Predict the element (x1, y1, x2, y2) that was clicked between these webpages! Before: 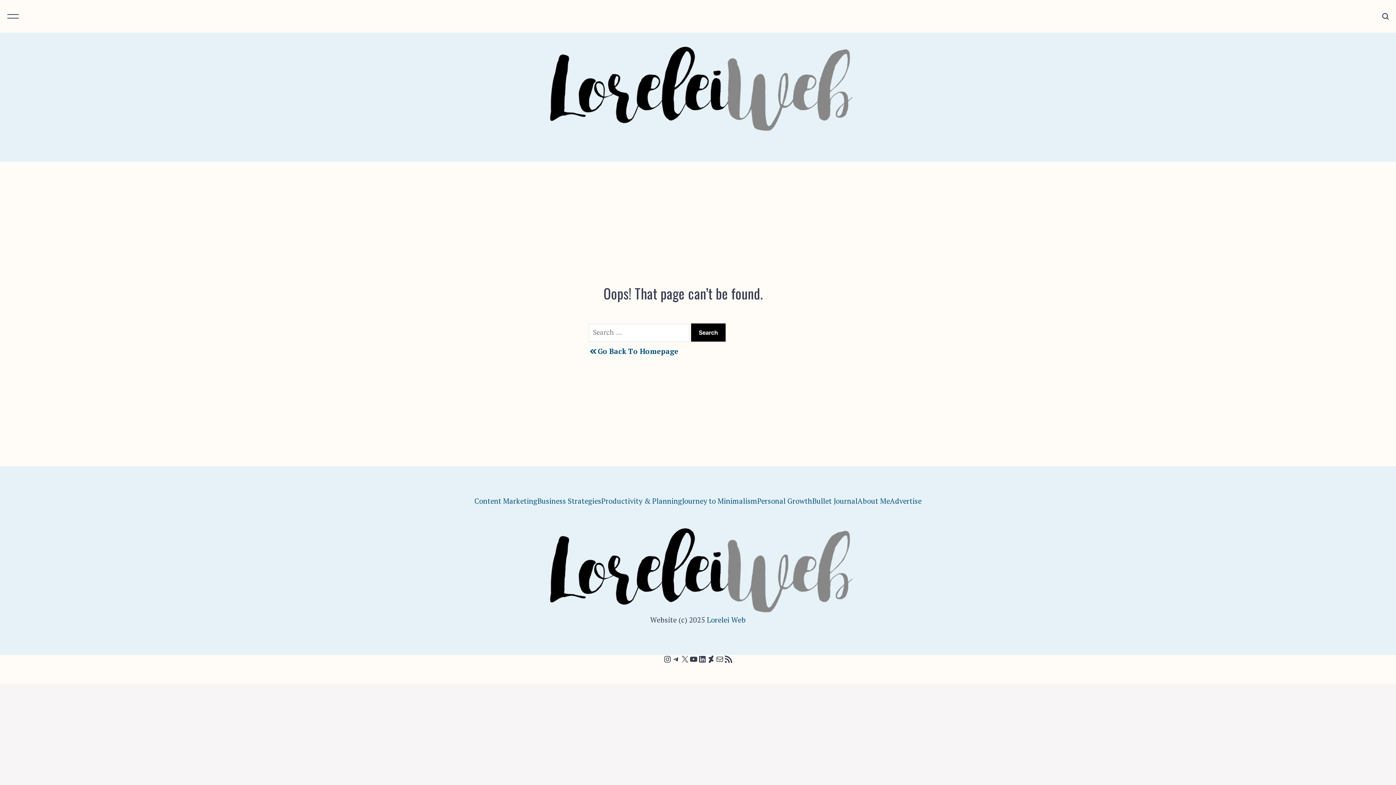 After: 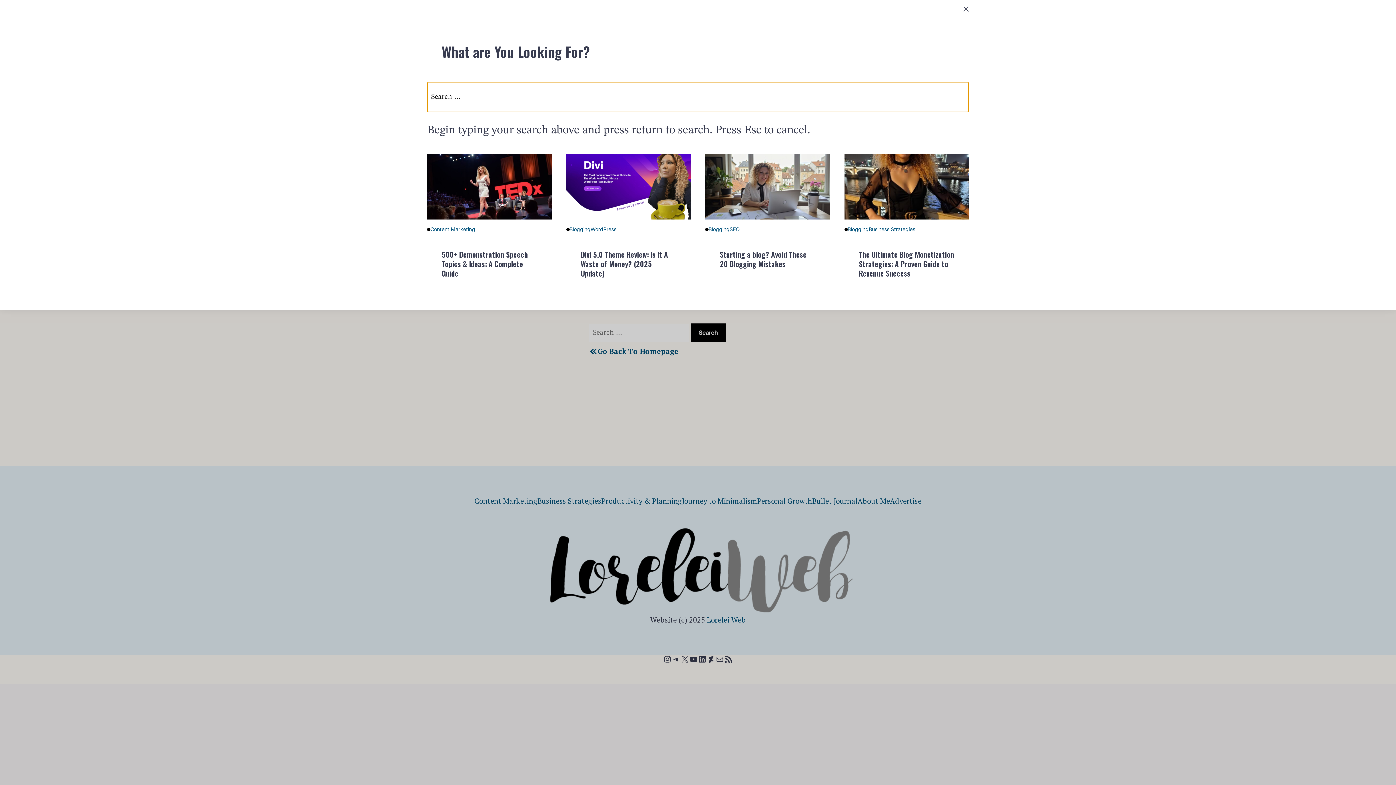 Action: label: Search bbox: (1382, 7, 1389, 25)